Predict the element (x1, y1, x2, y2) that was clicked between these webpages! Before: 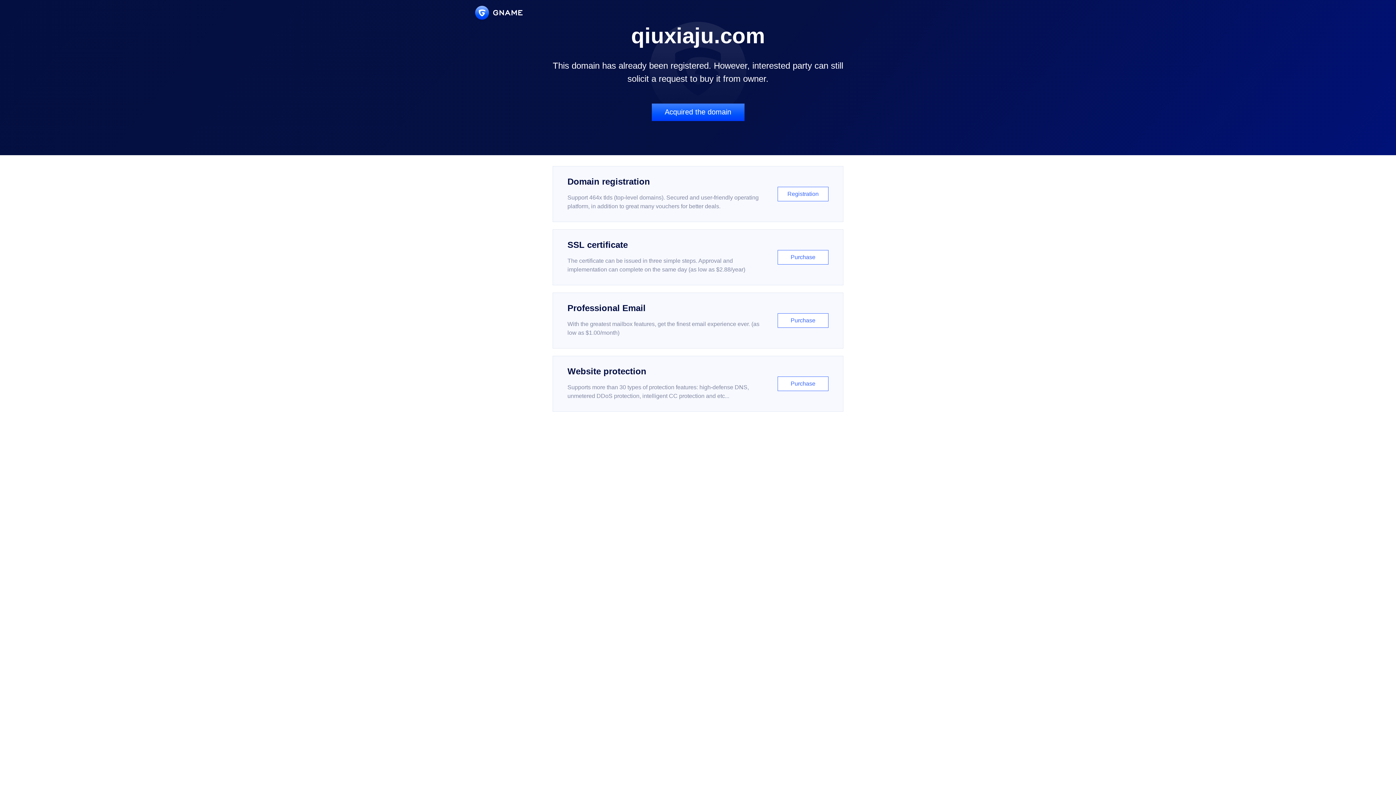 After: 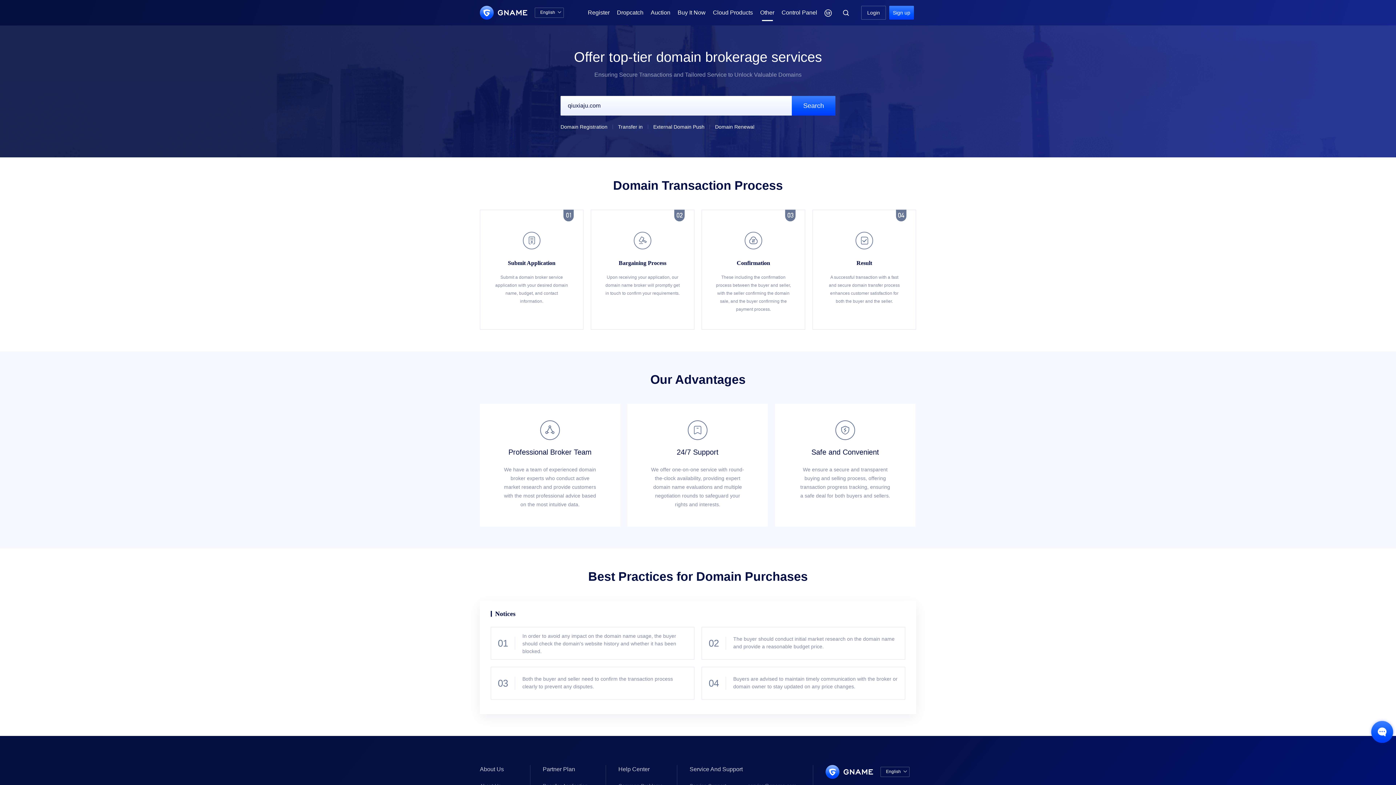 Action: bbox: (651, 103, 744, 121) label: Acquired the domain